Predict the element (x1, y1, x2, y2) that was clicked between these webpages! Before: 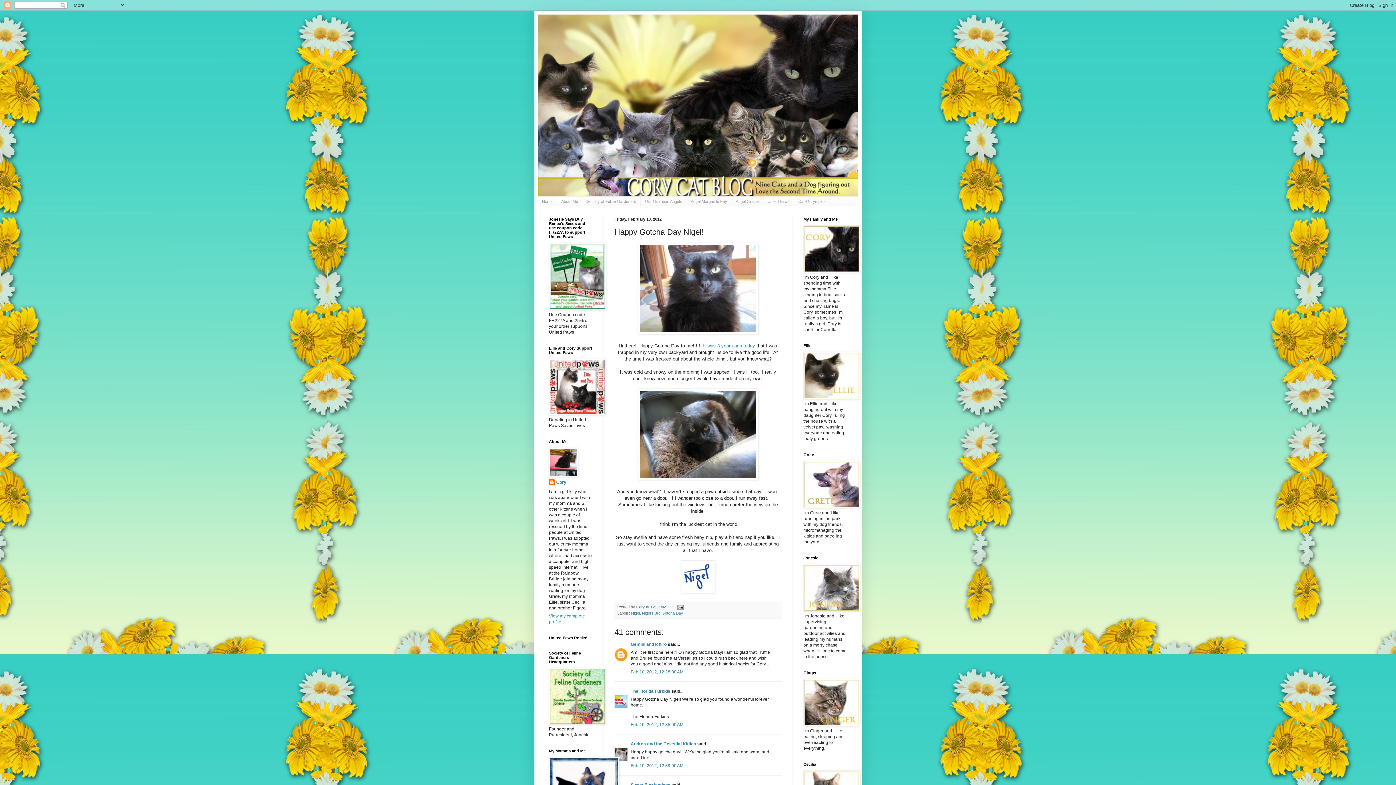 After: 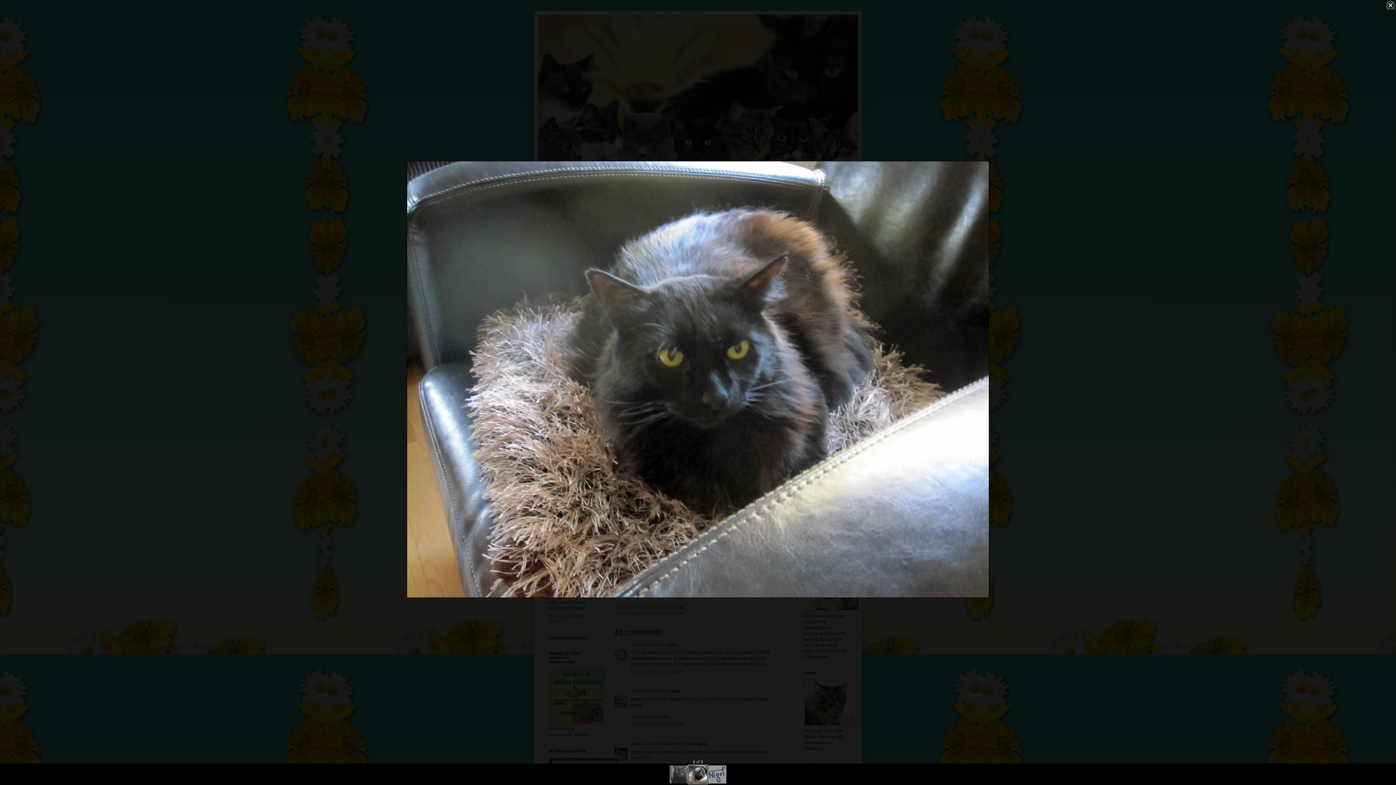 Action: bbox: (637, 475, 758, 481)